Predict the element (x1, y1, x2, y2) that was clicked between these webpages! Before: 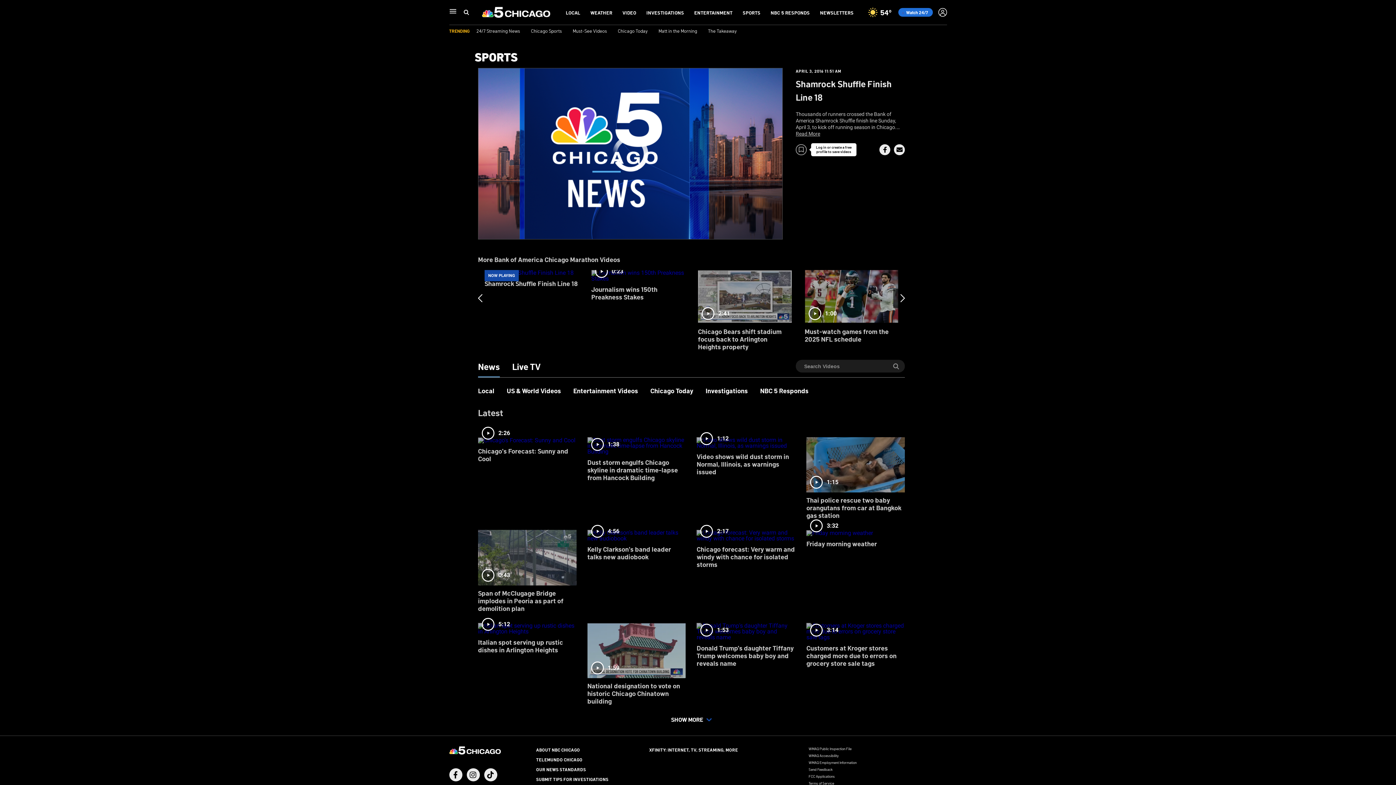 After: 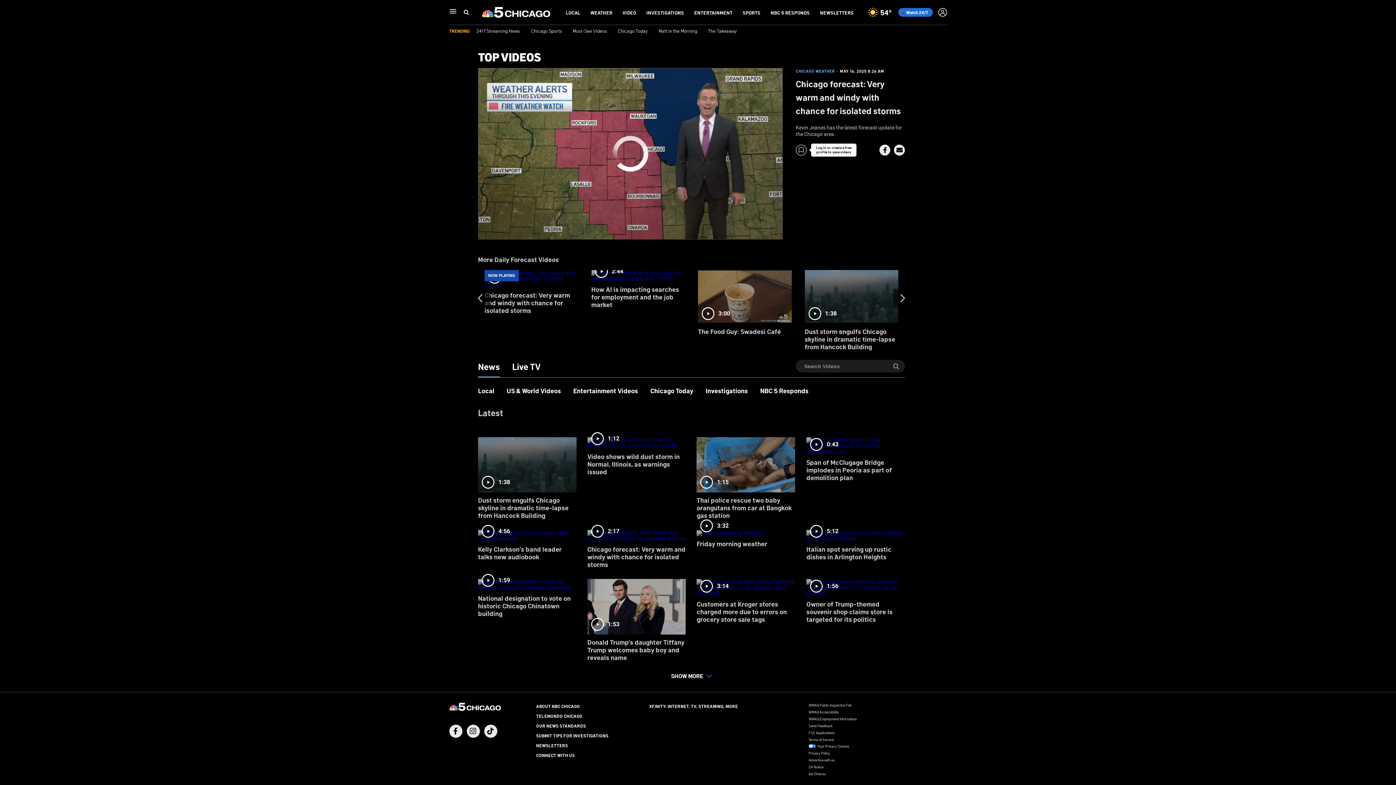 Action: label: 2:17
Chicago forecast: Very warm and windy with chance for isolated storms bbox: (696, 525, 795, 574)